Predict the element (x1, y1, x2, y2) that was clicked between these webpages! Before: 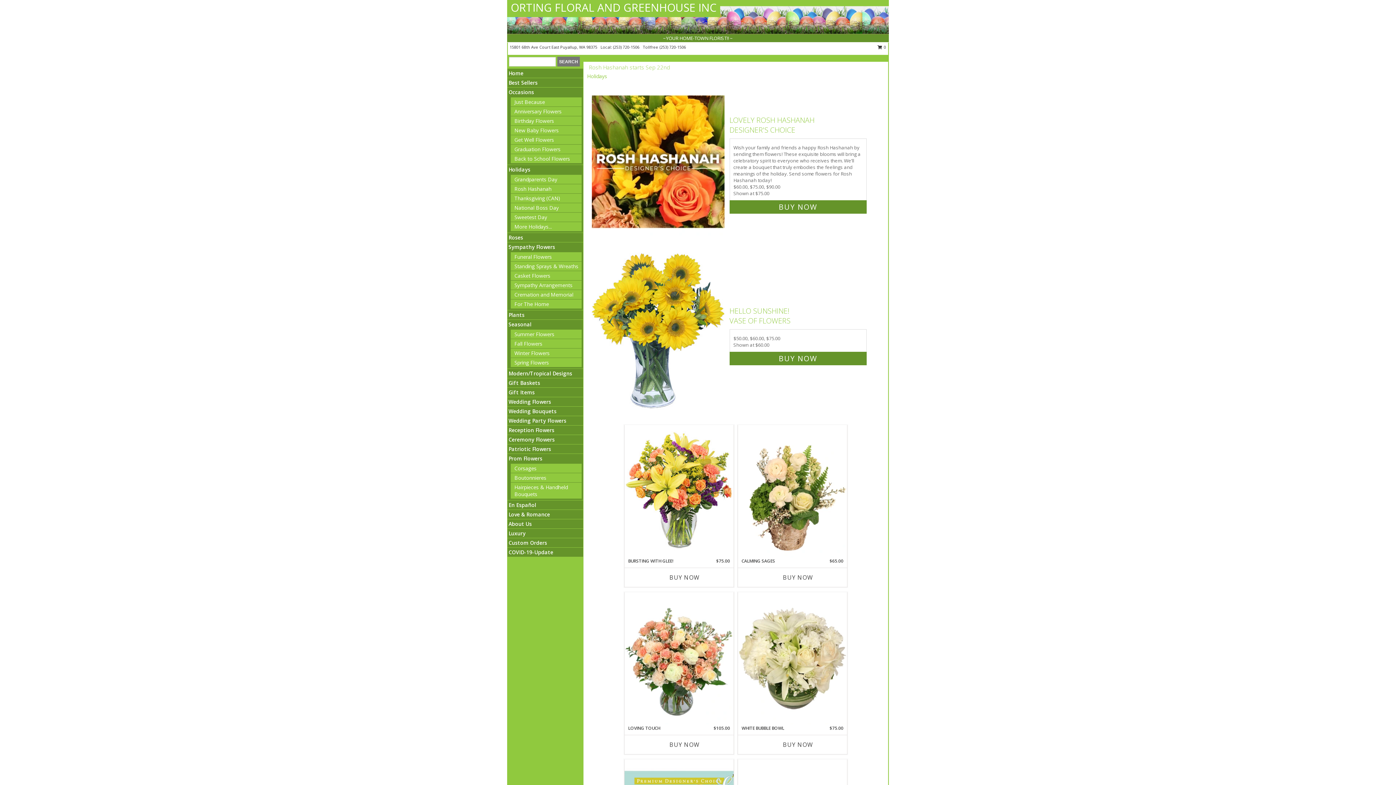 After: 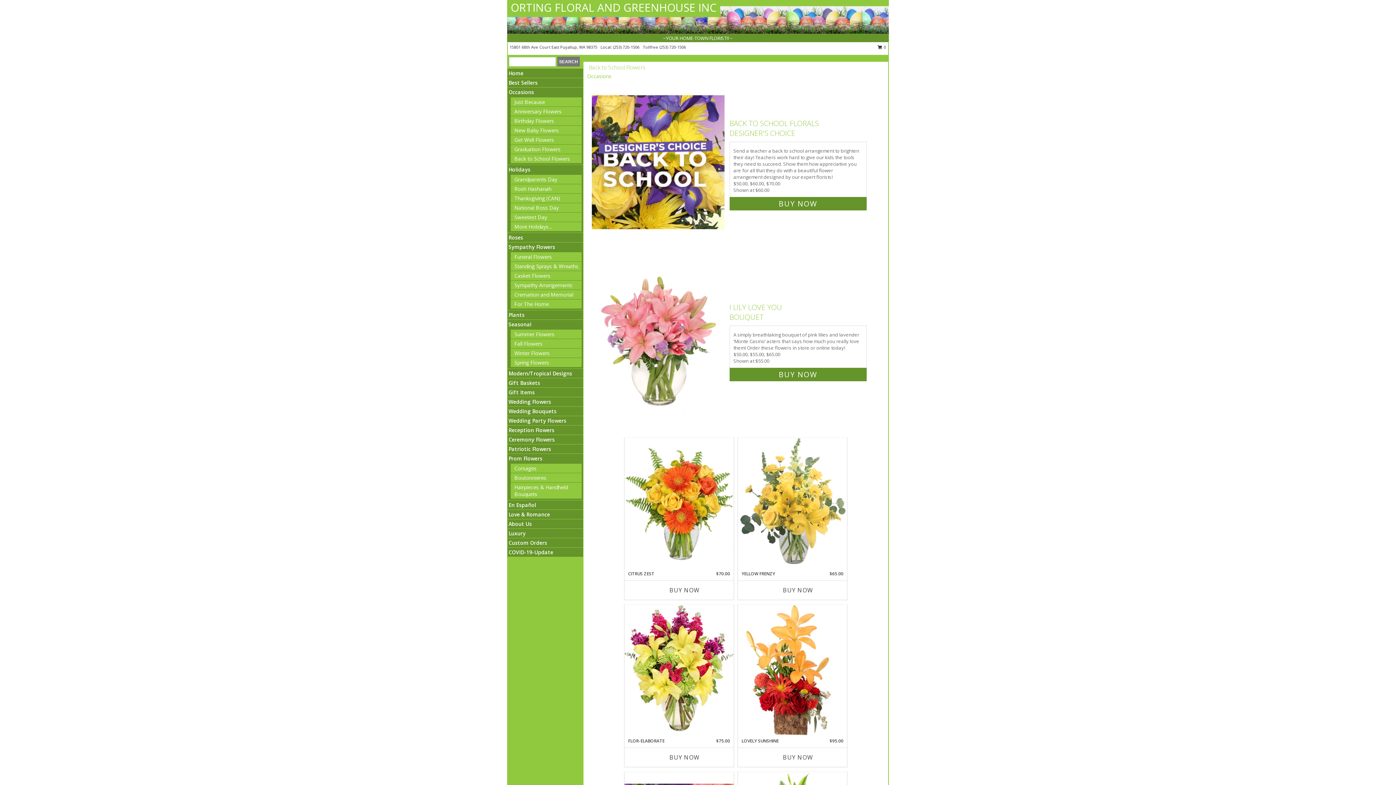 Action: label: Back to School Flowers bbox: (514, 155, 570, 162)